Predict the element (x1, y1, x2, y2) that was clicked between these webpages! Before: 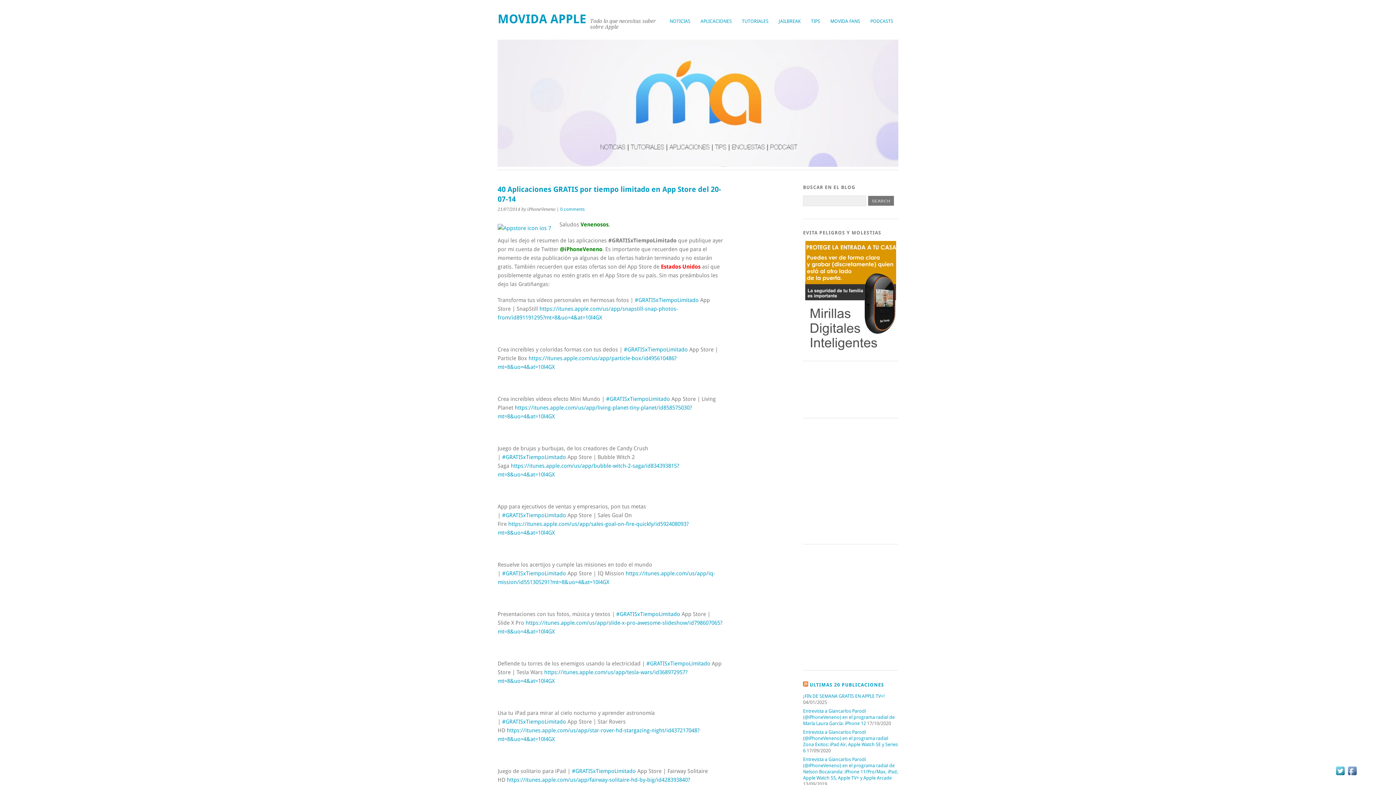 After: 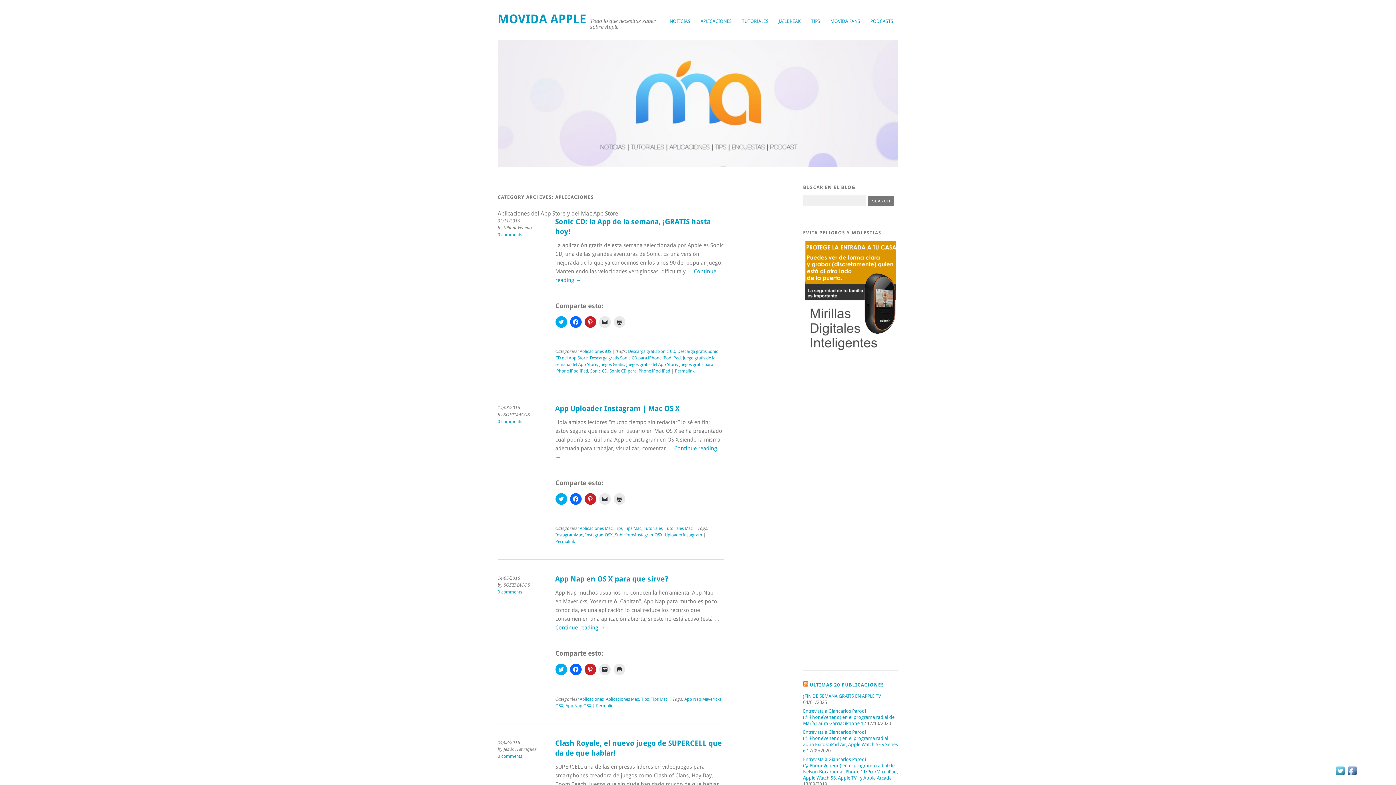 Action: bbox: (695, 15, 737, 27) label: APLICACIONES